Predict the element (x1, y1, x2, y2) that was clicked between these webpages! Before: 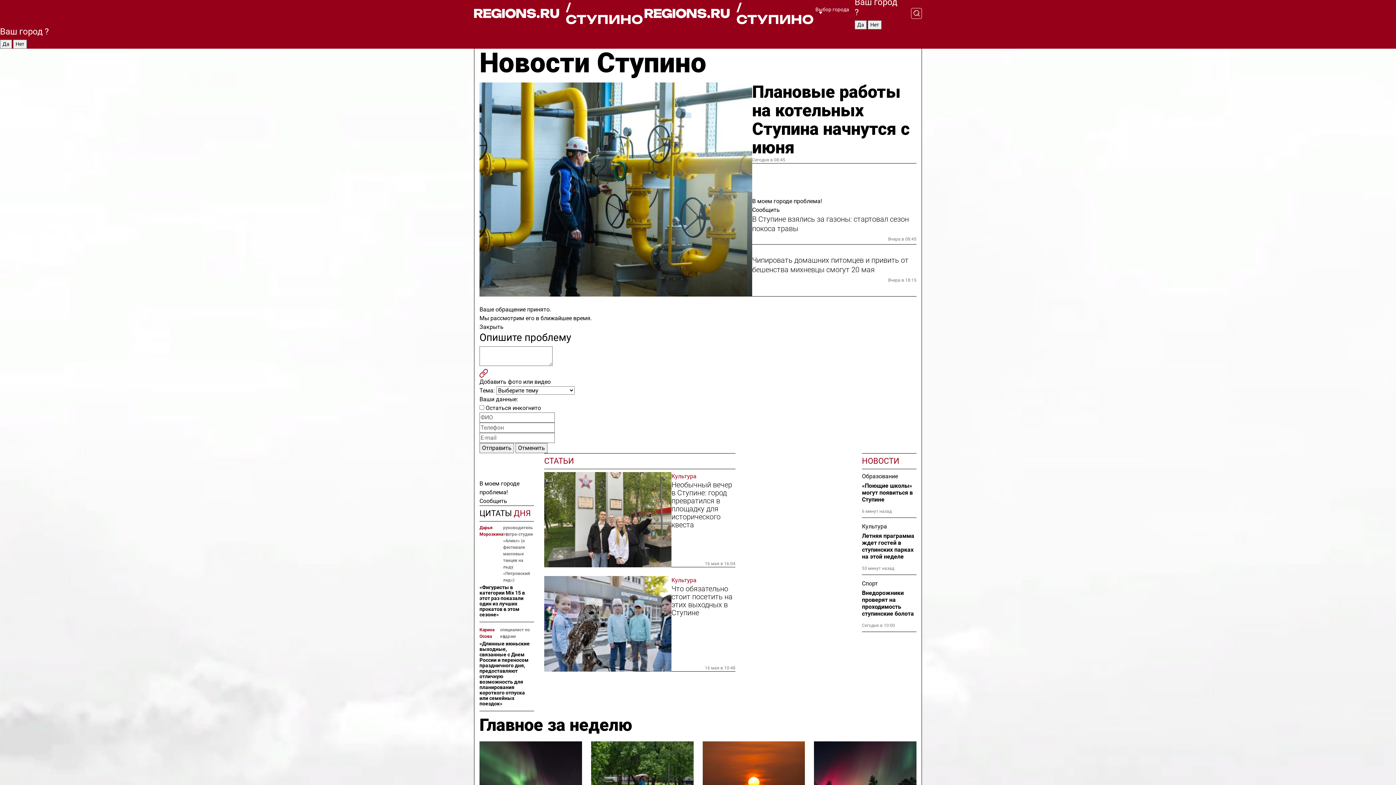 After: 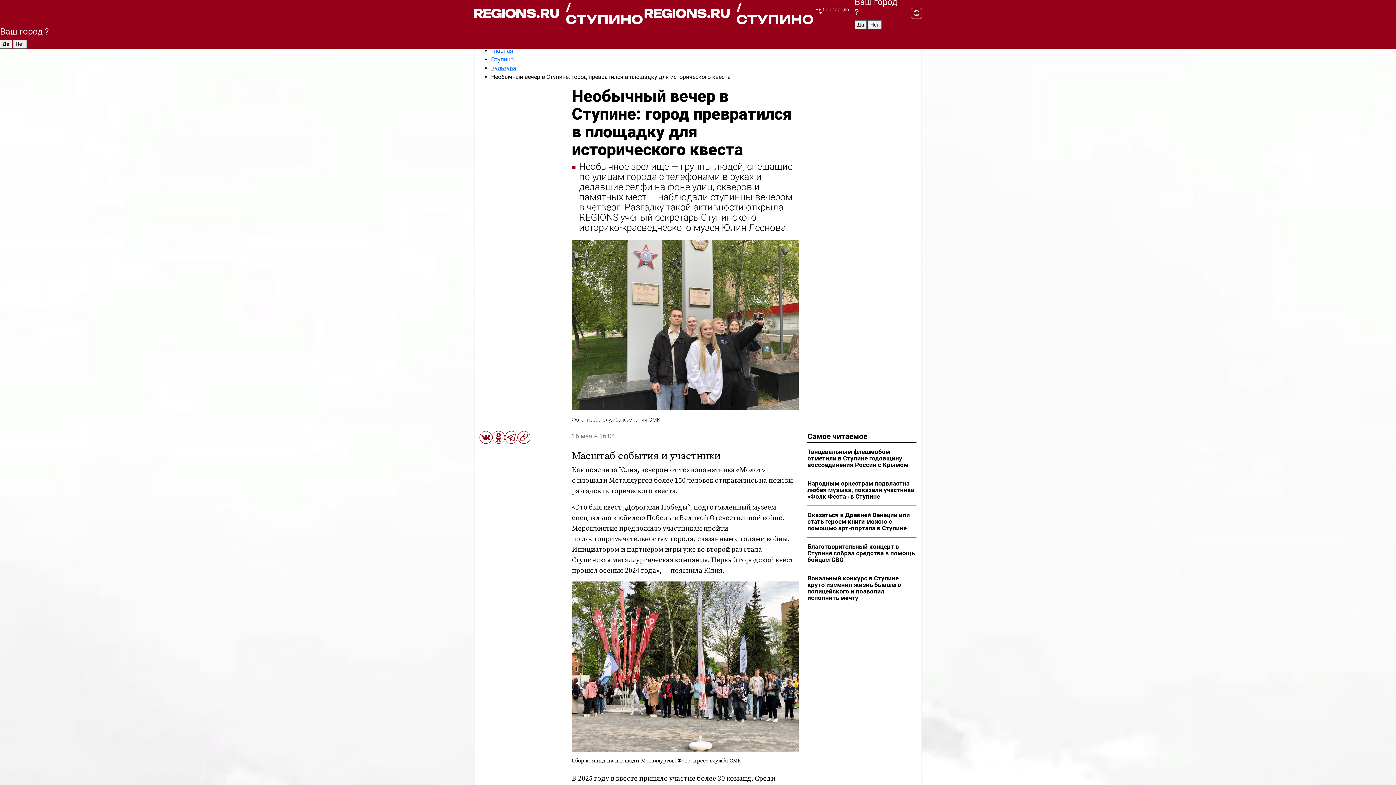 Action: bbox: (544, 472, 671, 567)